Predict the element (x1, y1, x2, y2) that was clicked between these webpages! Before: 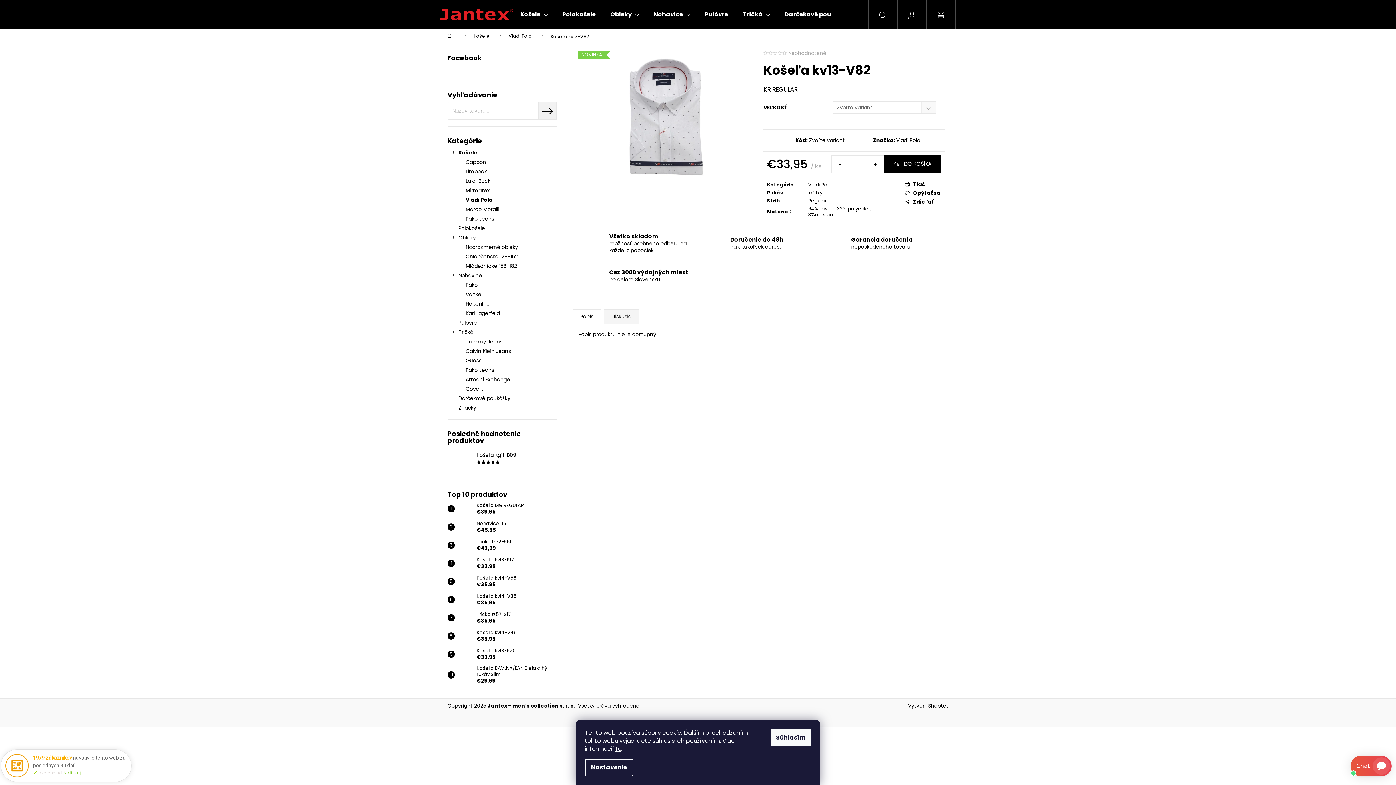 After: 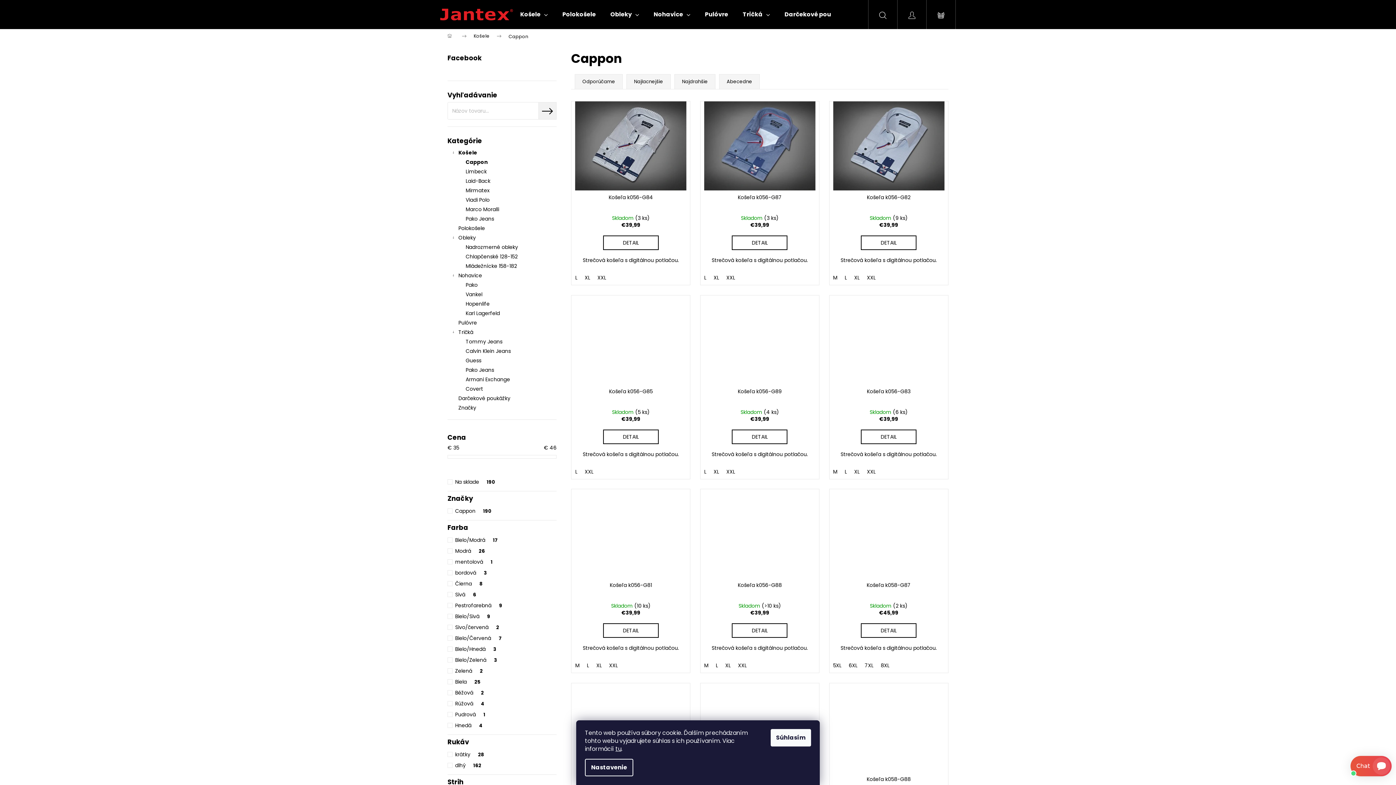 Action: label: Cappon bbox: (447, 157, 556, 166)